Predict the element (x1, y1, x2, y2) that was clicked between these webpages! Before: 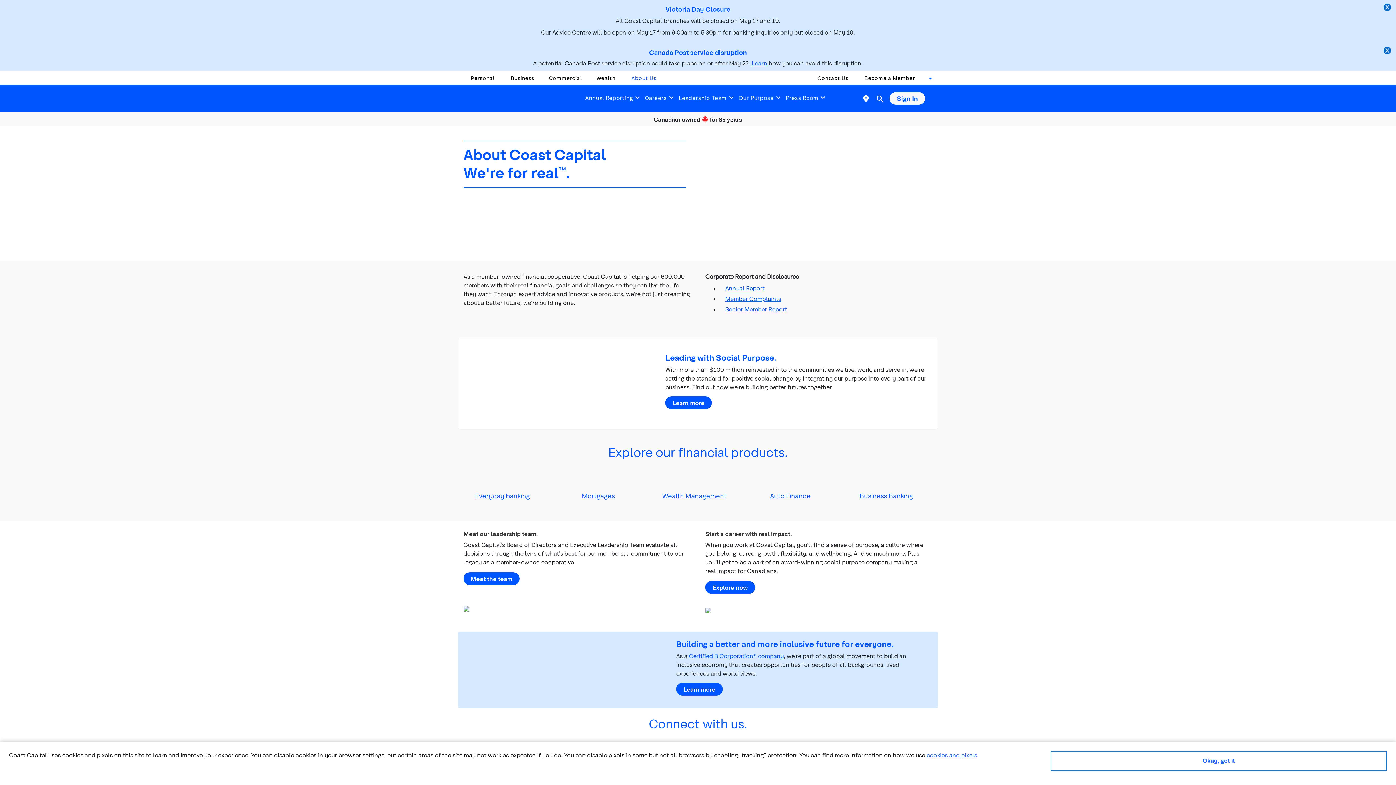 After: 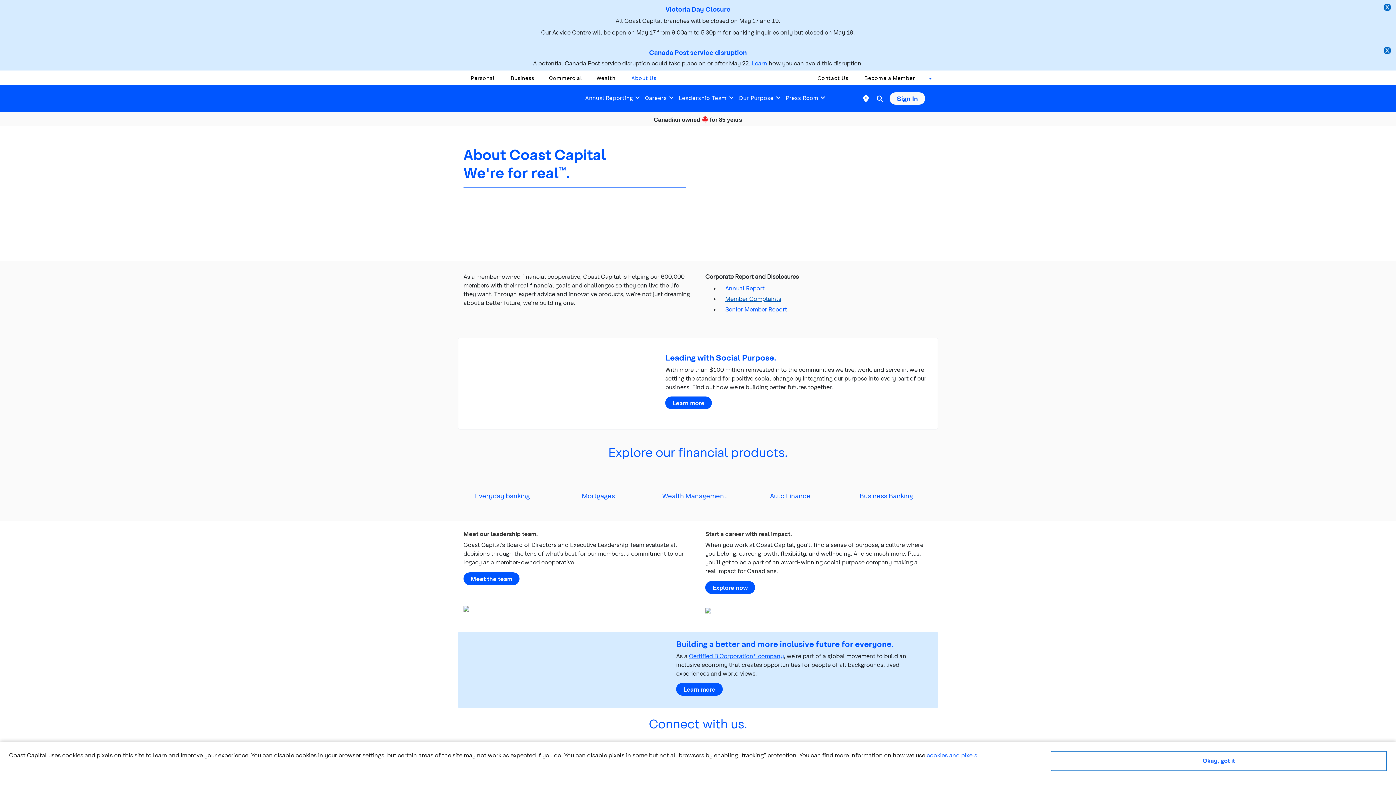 Action: bbox: (725, 295, 781, 302) label: Member Complaints